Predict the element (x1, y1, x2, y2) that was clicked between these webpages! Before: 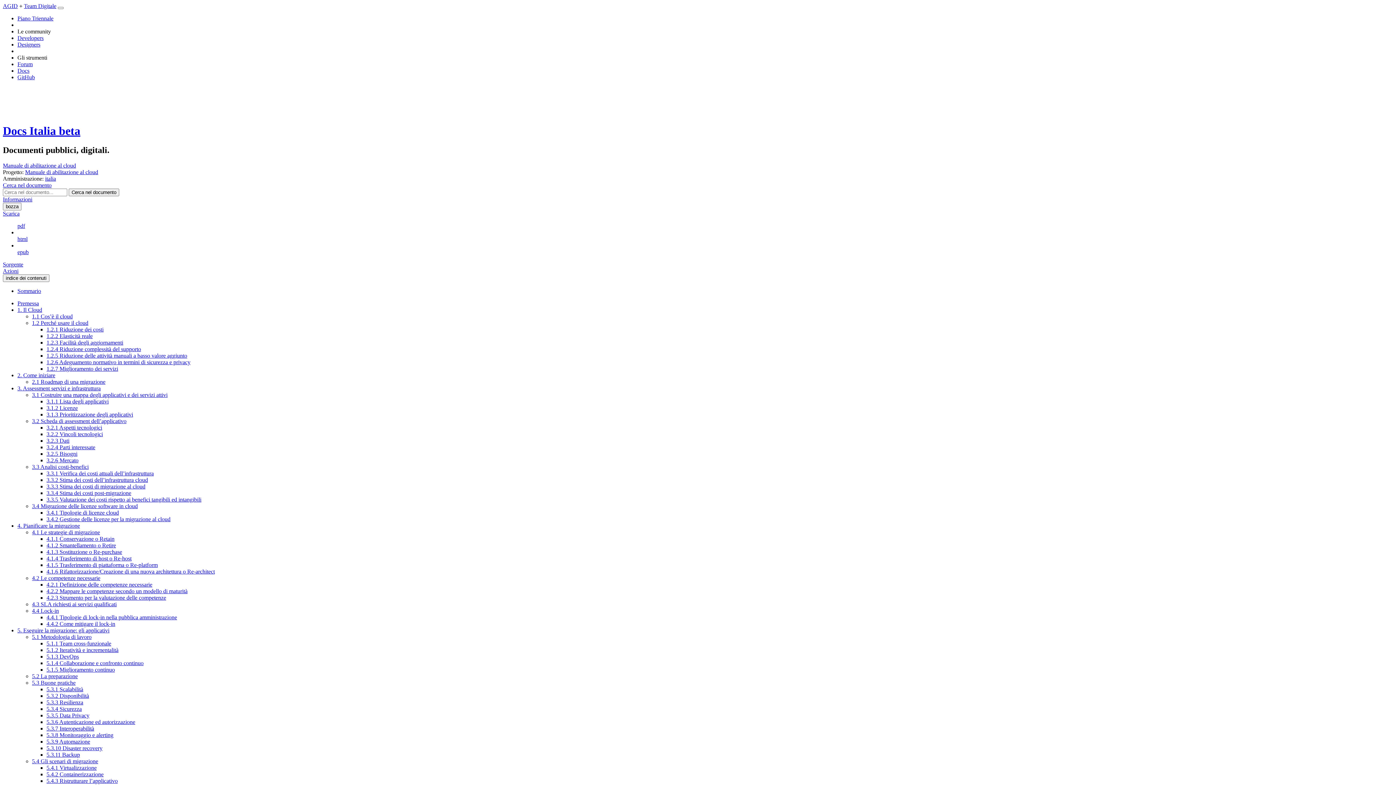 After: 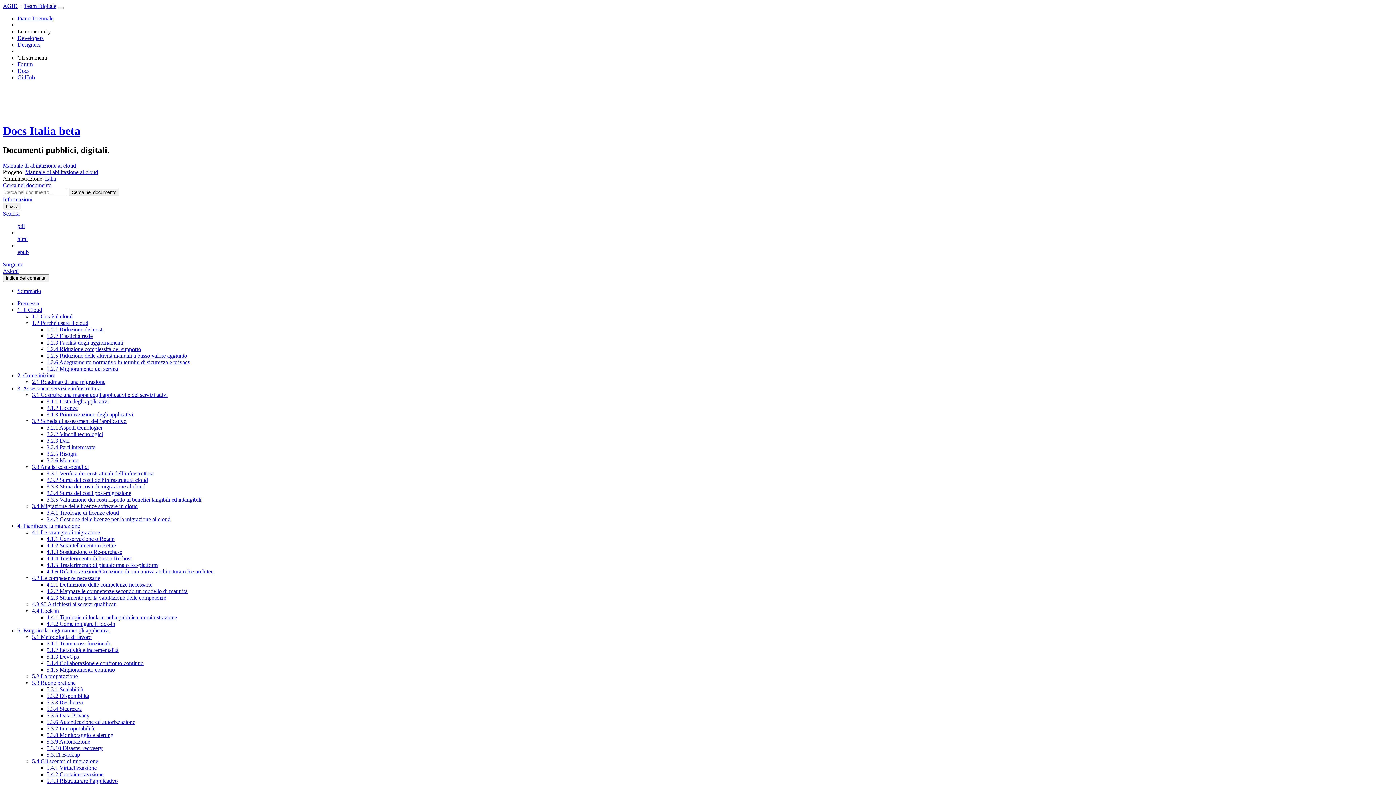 Action: label: 5.3.10 Disaster recovery bbox: (46, 745, 102, 751)